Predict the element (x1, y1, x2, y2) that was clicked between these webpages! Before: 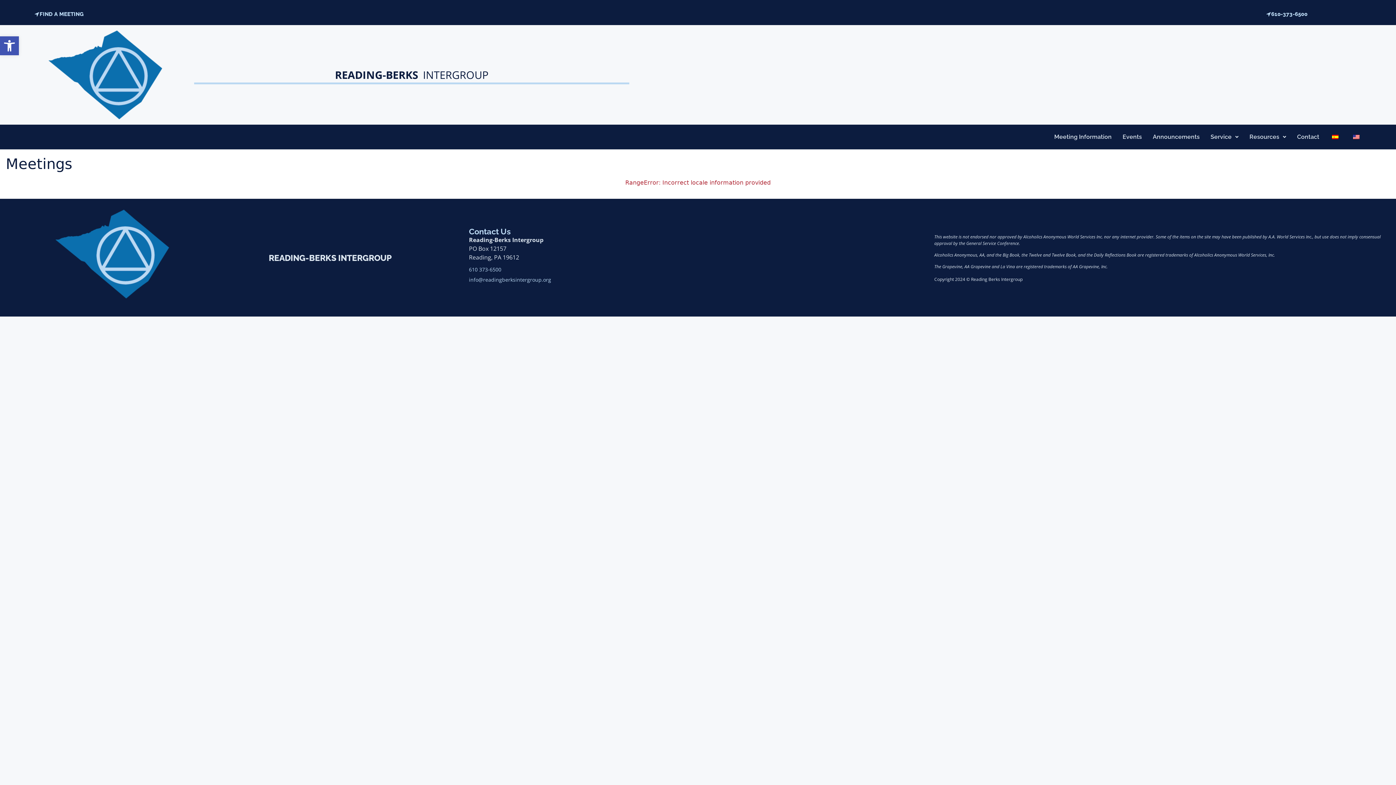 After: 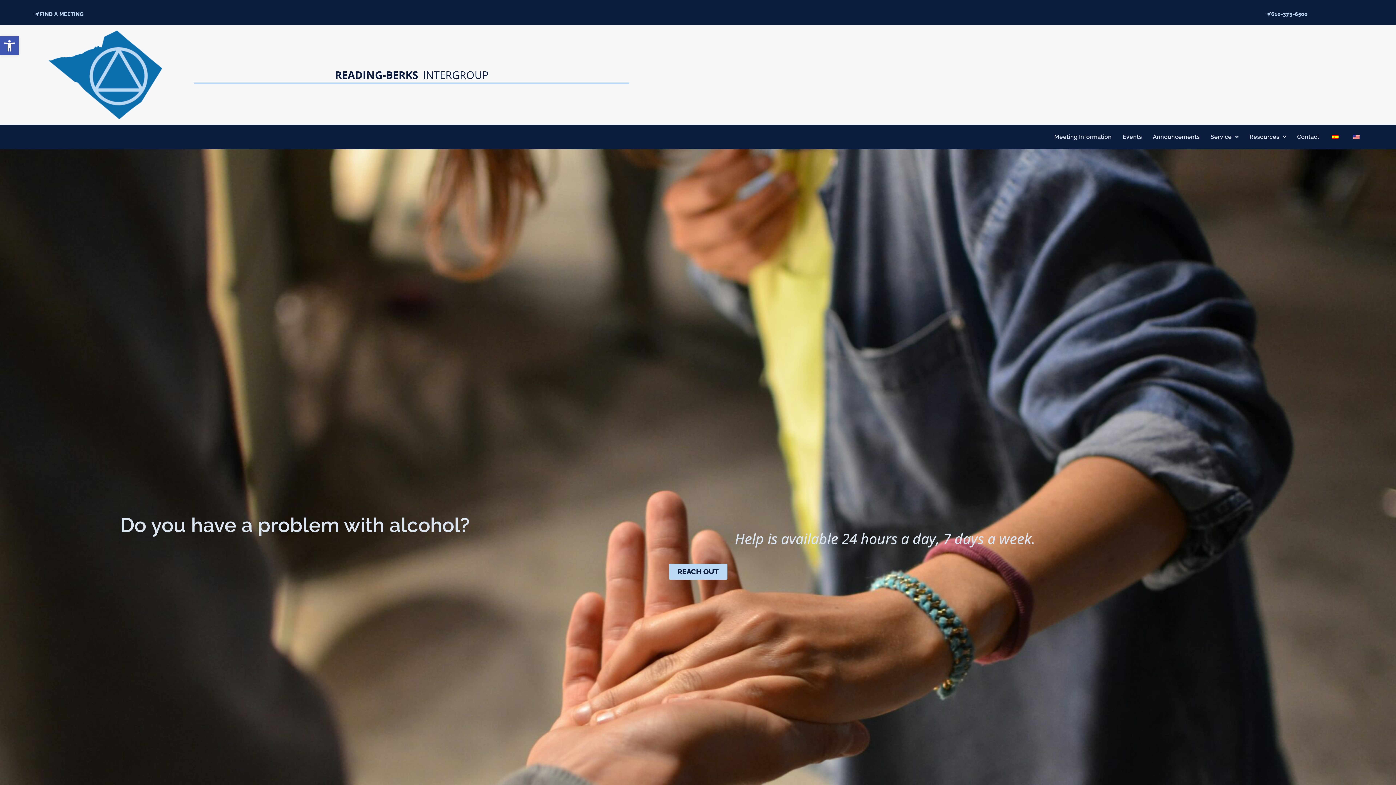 Action: bbox: (335, 67, 488, 81) label: READING-BERKS INTERGROUP